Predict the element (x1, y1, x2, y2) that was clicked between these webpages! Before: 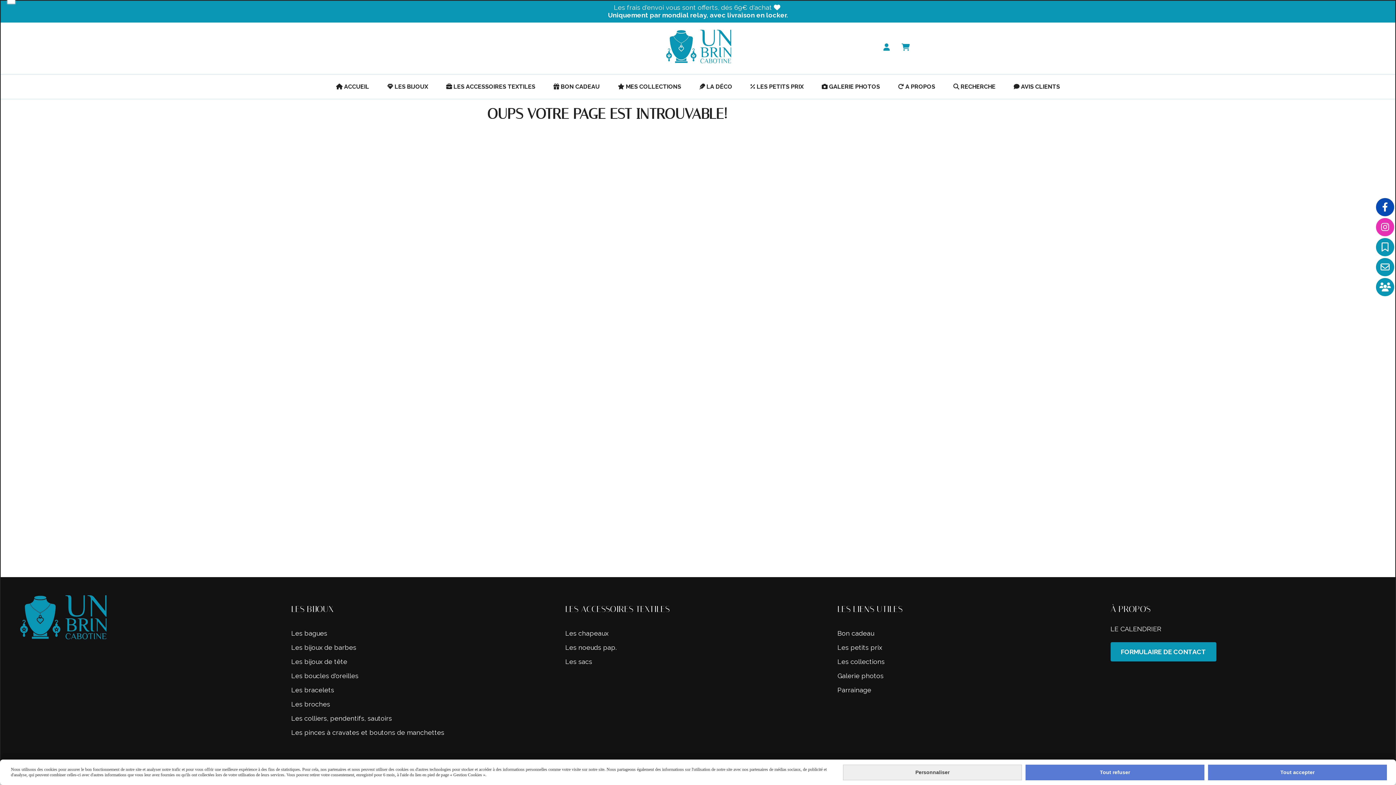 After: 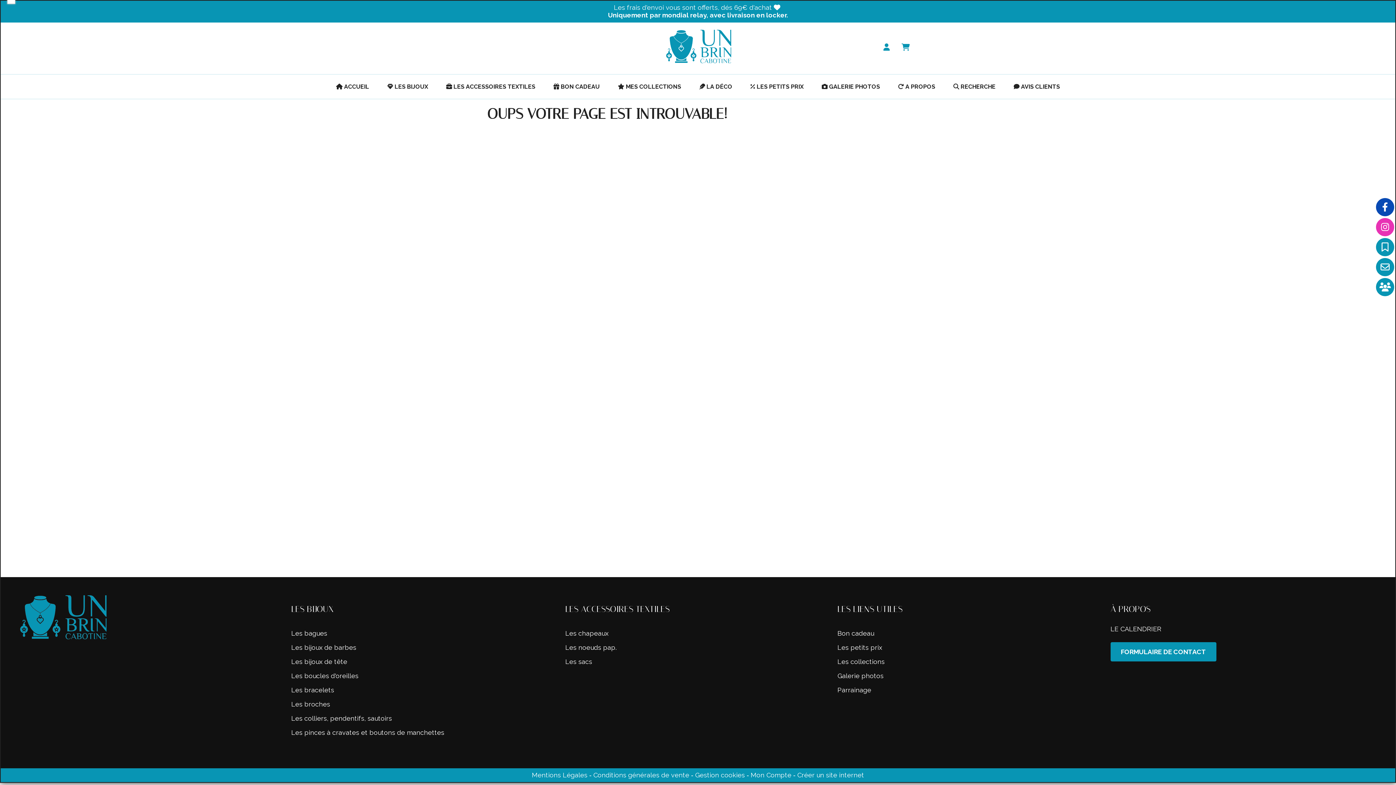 Action: label: Tout accepter bbox: (1208, 764, 1387, 780)